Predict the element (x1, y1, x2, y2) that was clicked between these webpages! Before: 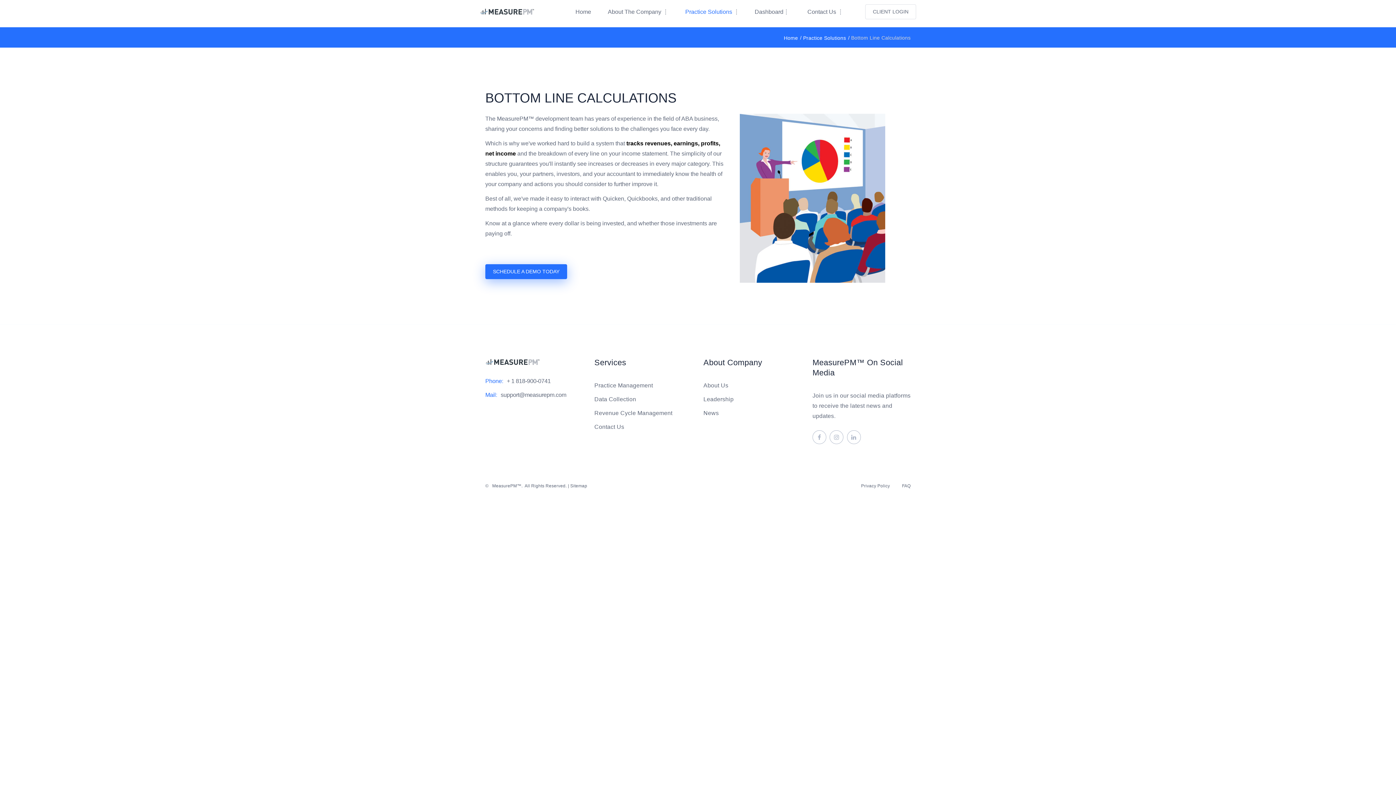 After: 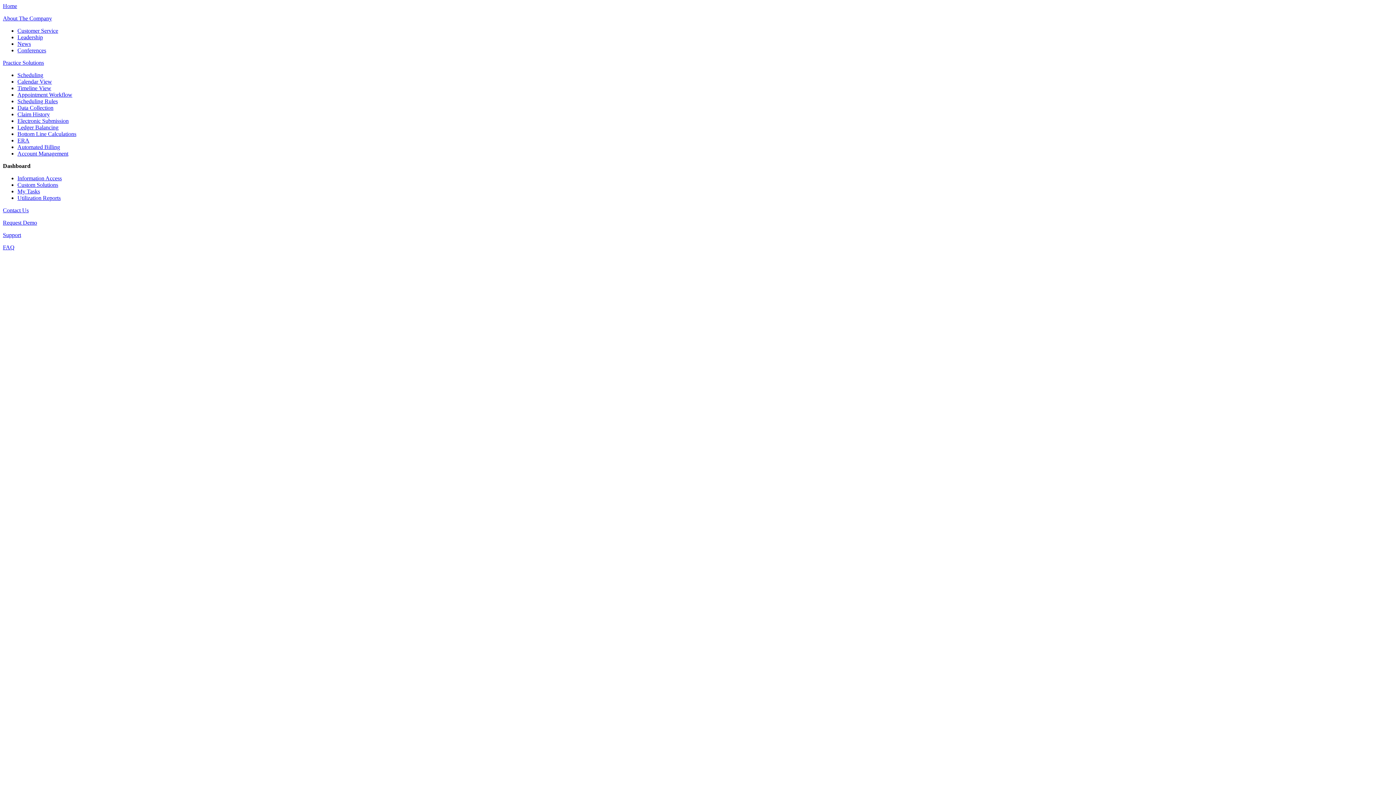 Action: label: Sitemap bbox: (570, 483, 587, 488)